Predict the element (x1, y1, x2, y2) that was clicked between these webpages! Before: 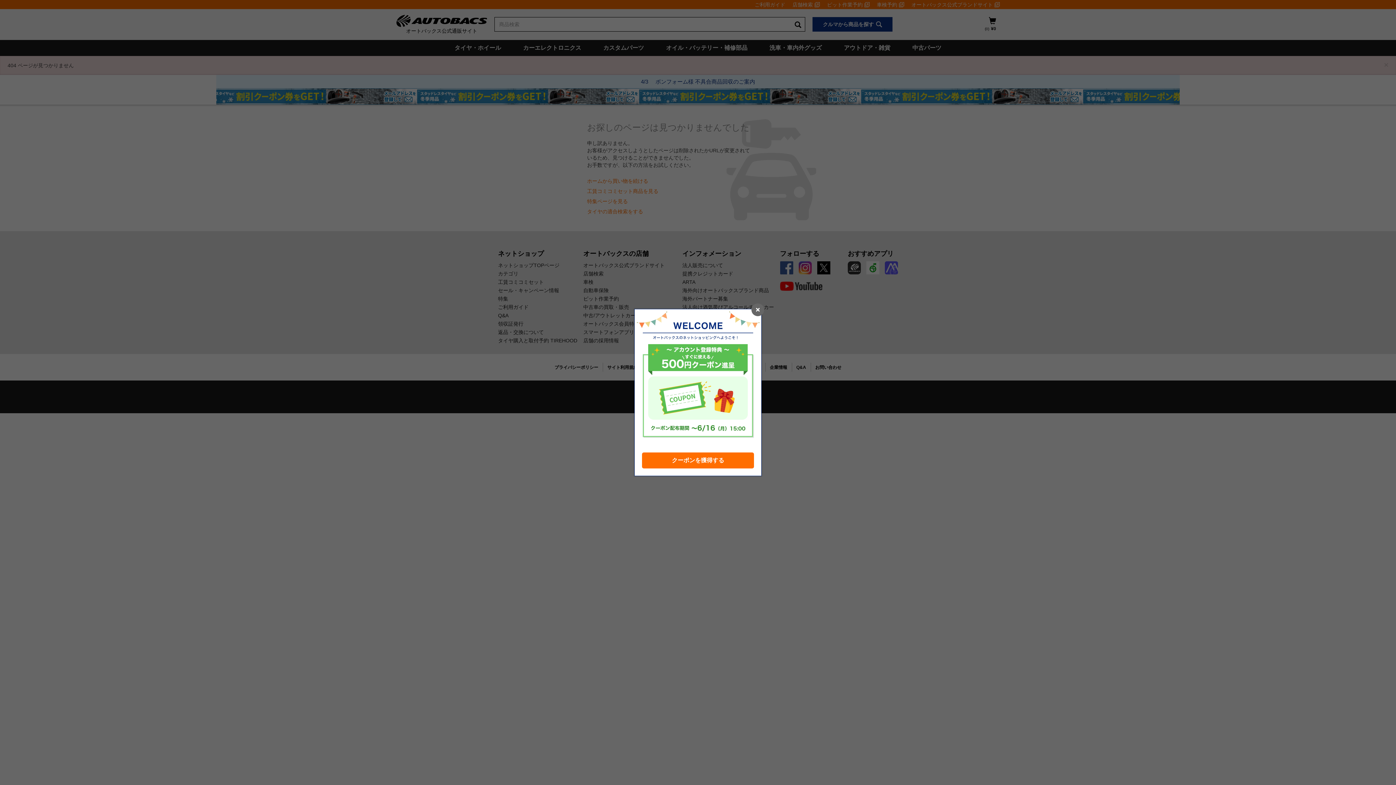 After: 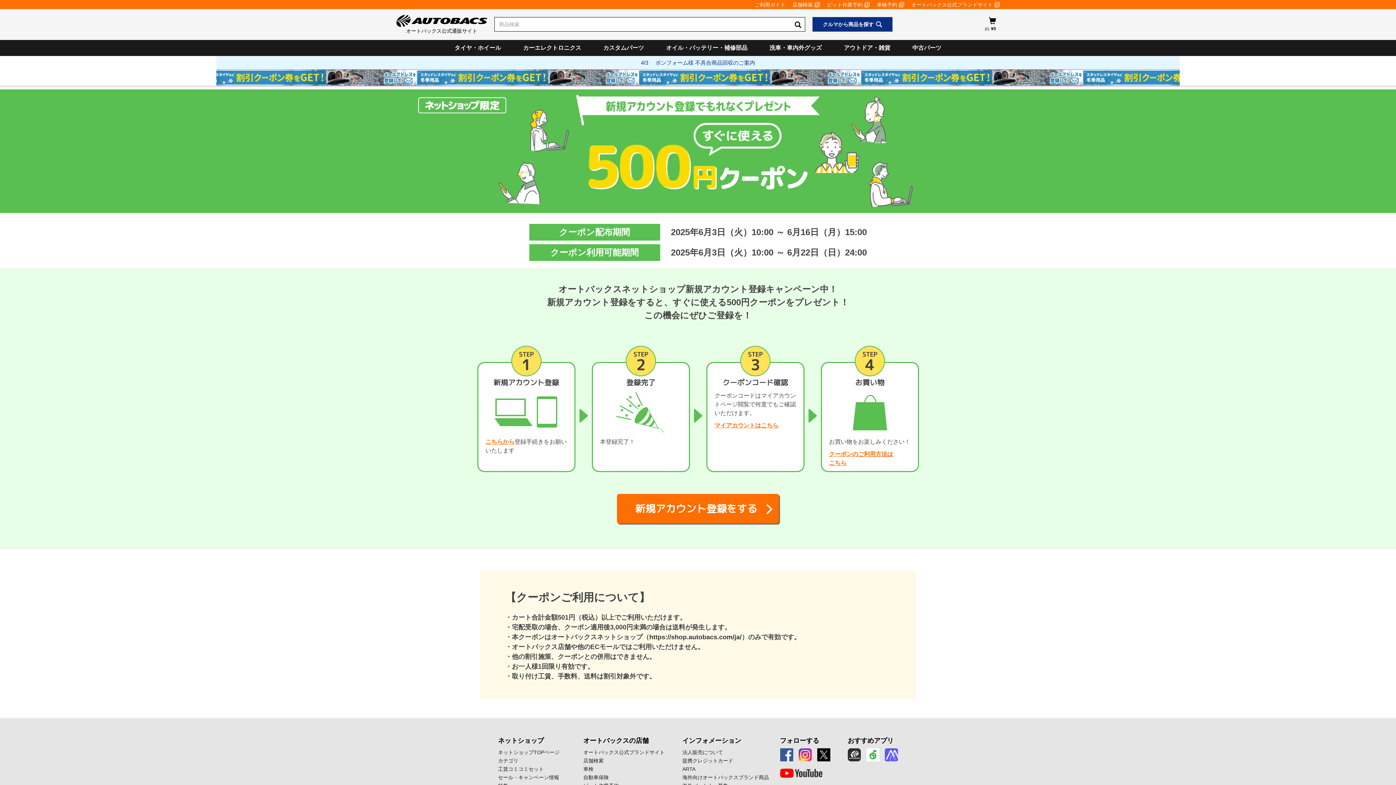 Action: bbox: (642, 452, 754, 468) label: クーポンを獲得する